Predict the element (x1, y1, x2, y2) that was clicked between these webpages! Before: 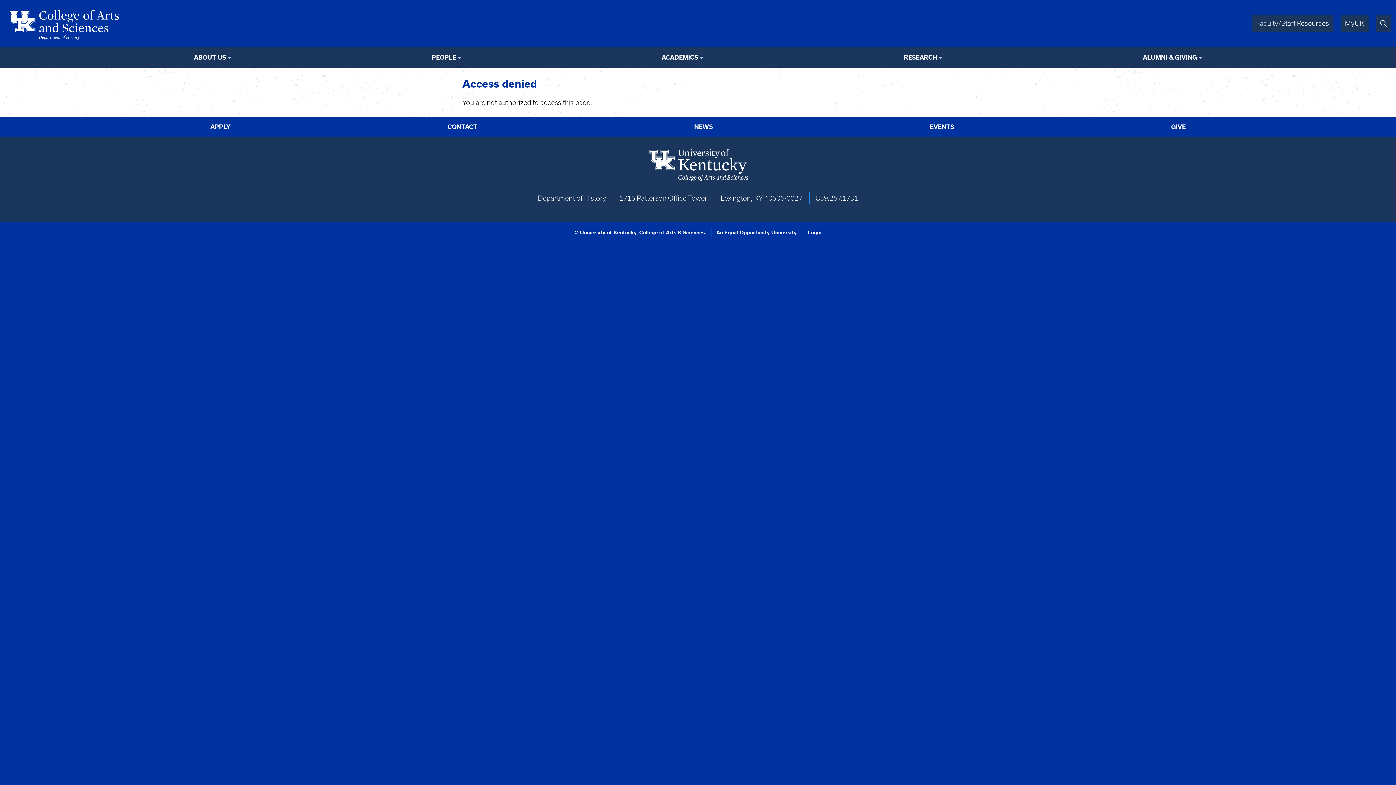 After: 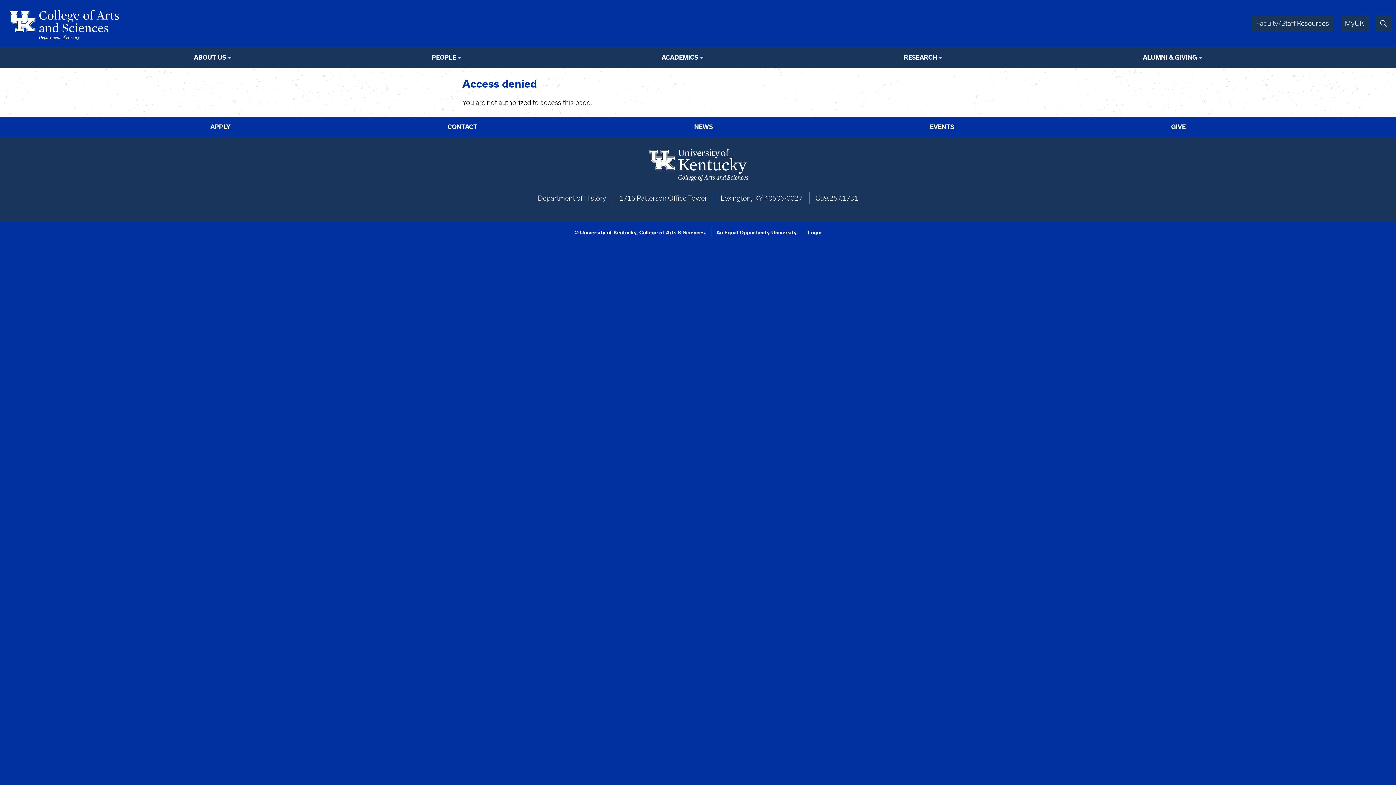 Action: label: Faculty/Staff Resources bbox: (1256, 19, 1329, 27)